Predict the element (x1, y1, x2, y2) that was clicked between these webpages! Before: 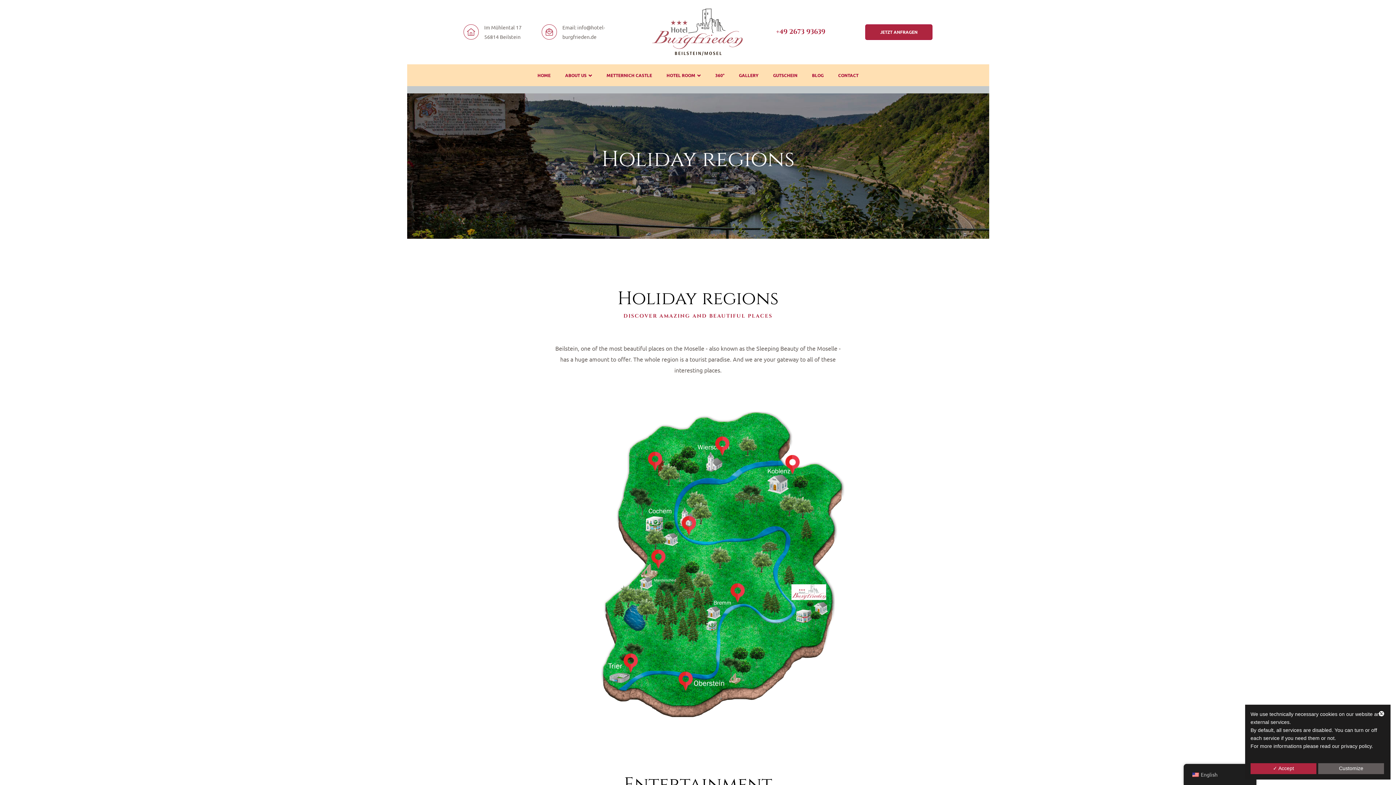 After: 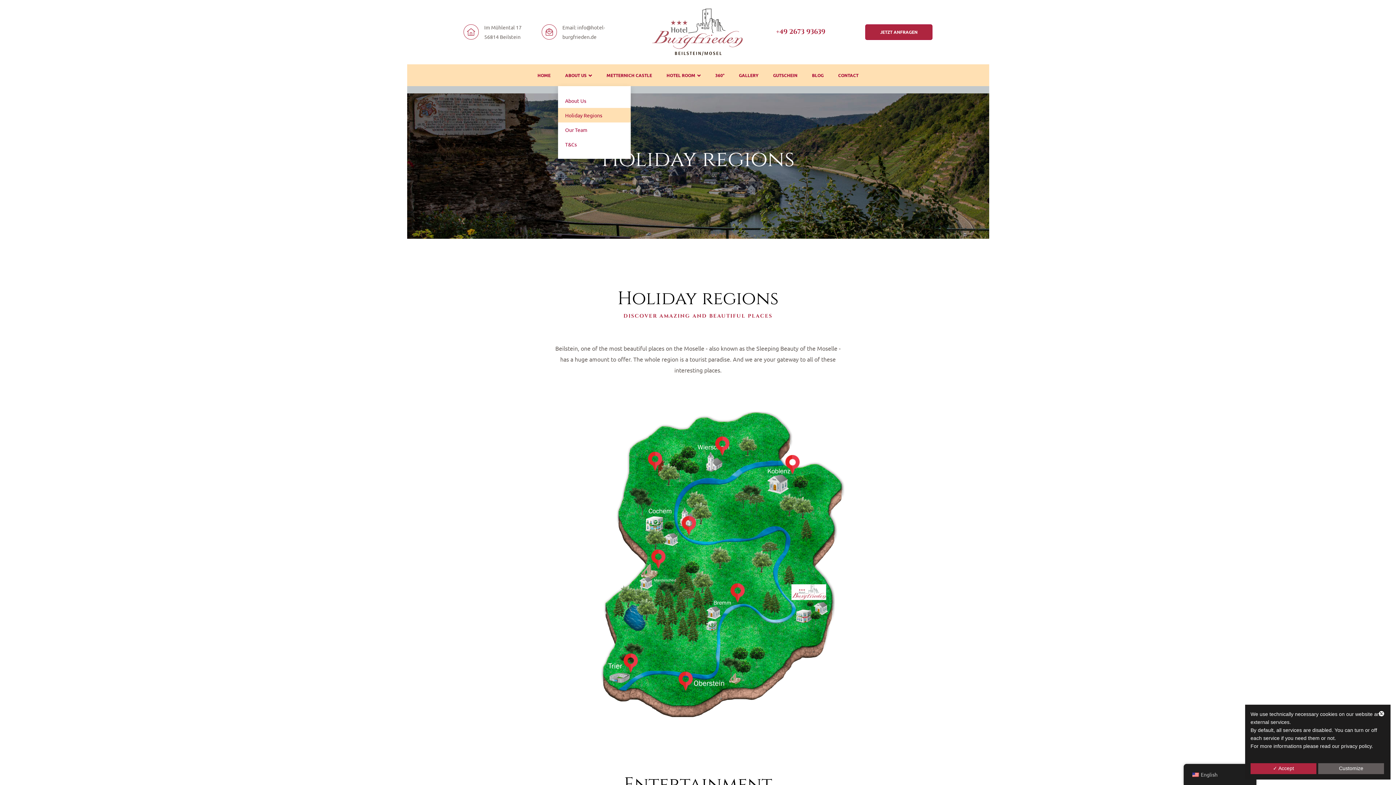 Action: label: ABOUT US bbox: (558, 64, 599, 86)